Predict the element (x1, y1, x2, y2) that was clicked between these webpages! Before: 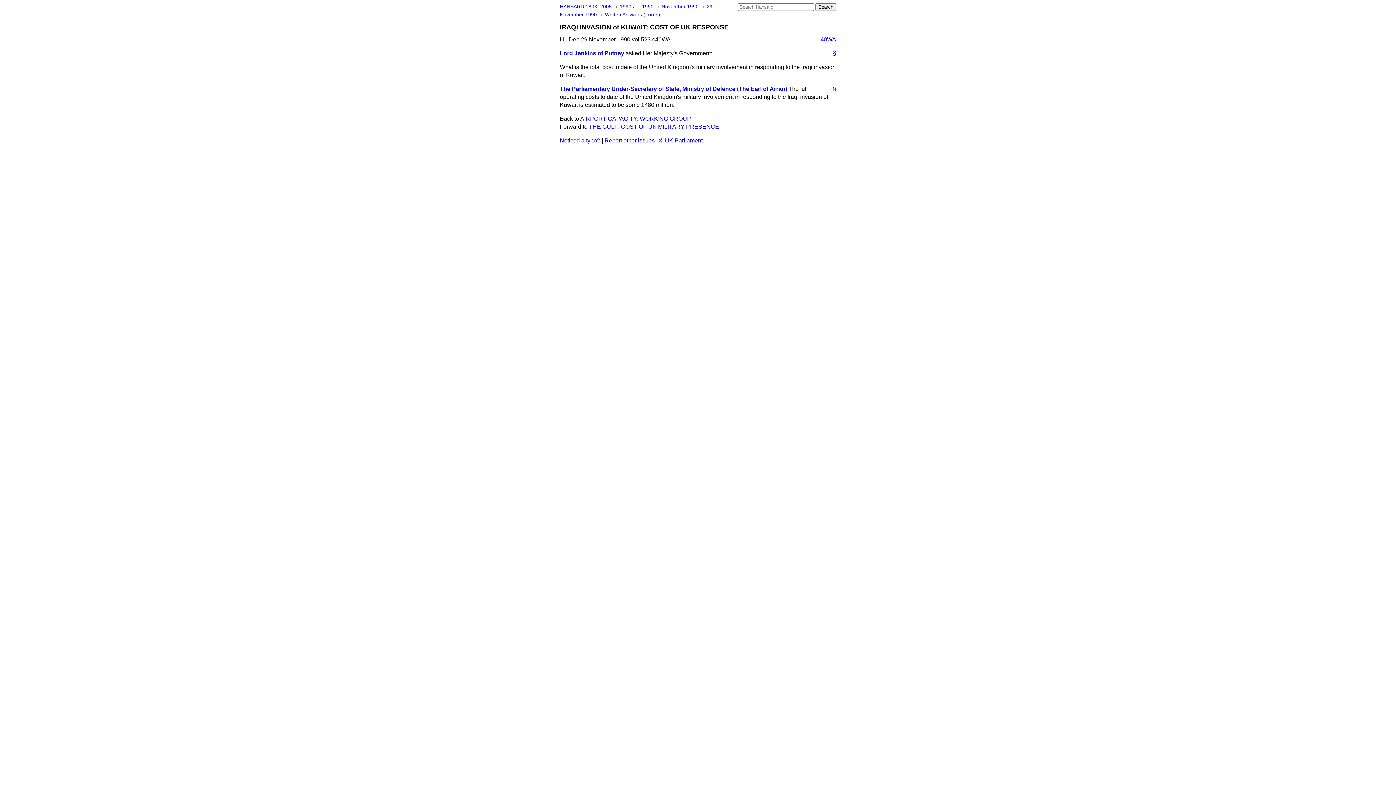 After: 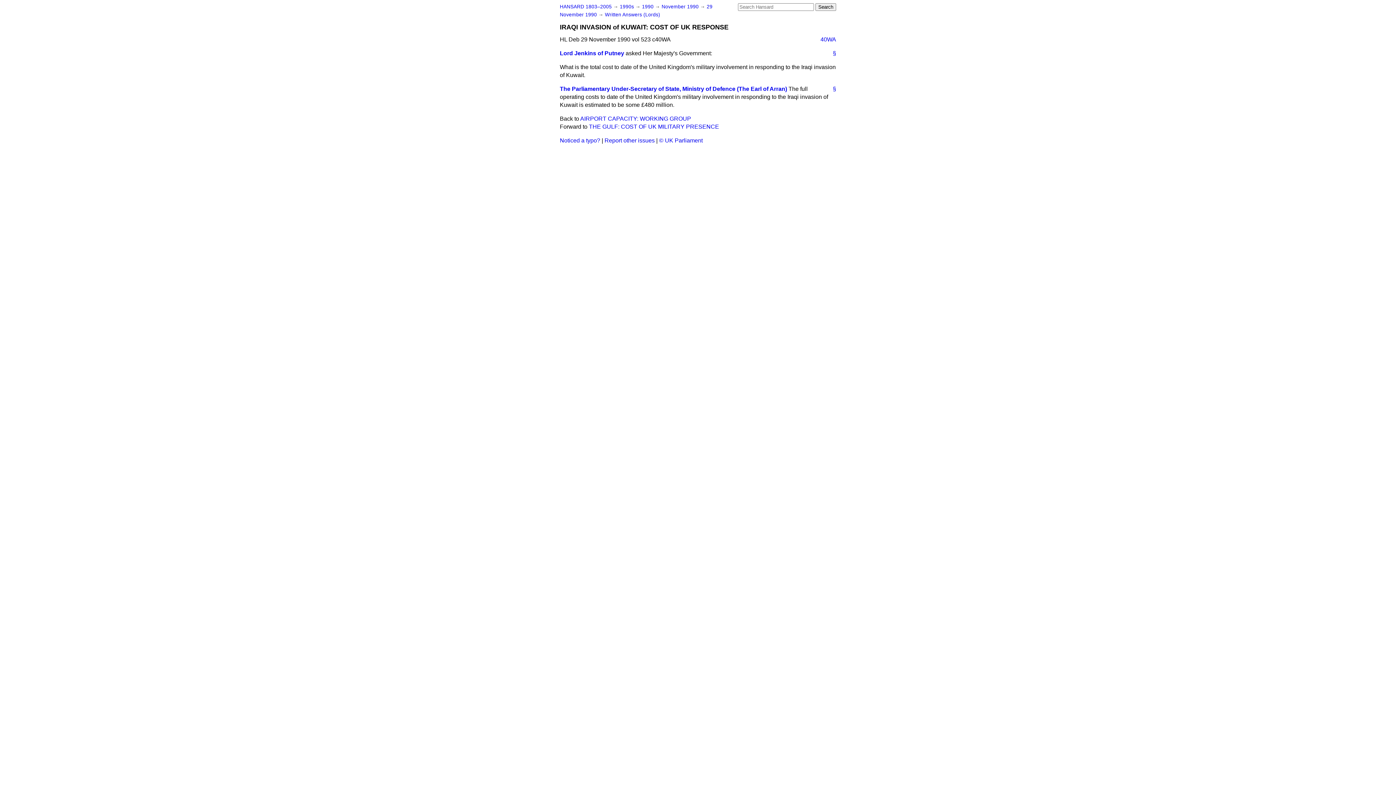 Action: bbox: (827, 49, 836, 57) label: §